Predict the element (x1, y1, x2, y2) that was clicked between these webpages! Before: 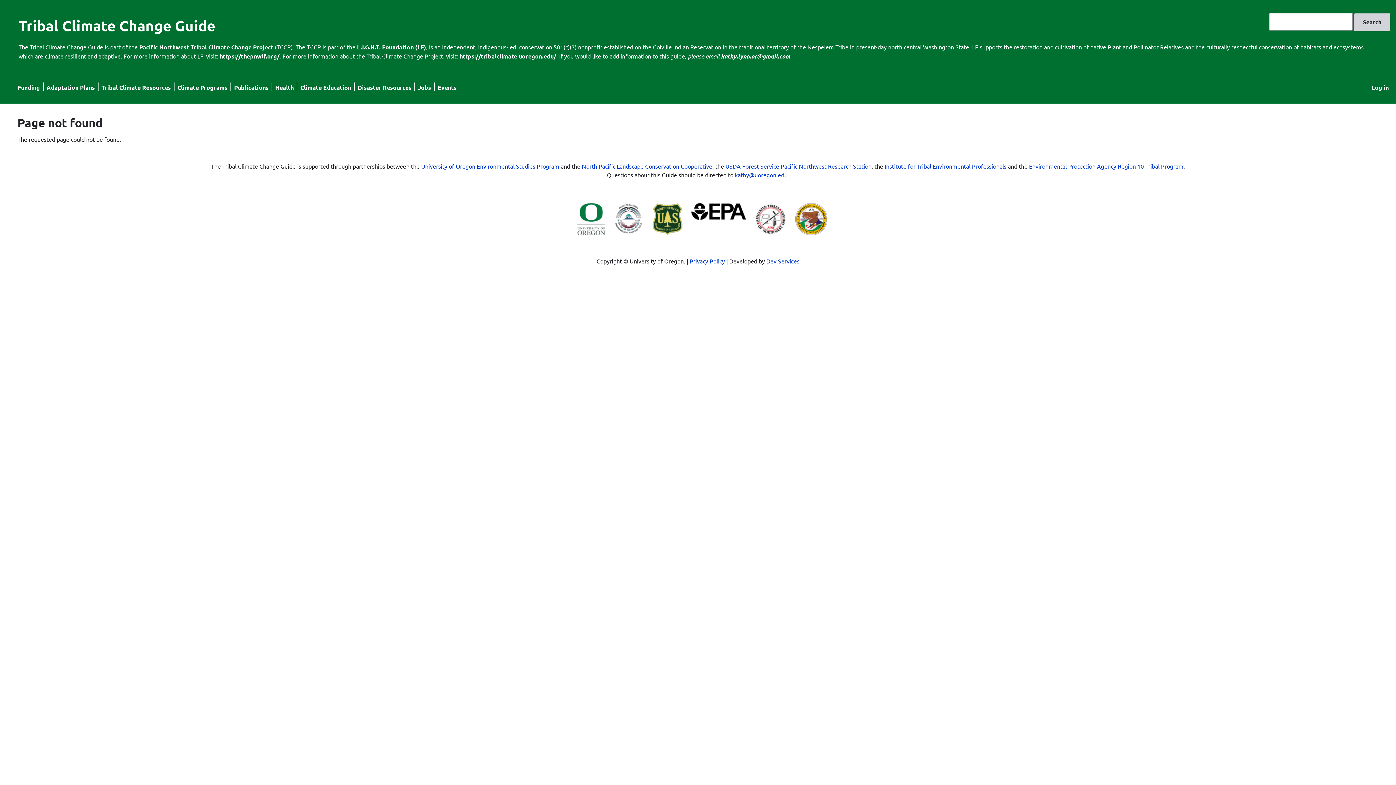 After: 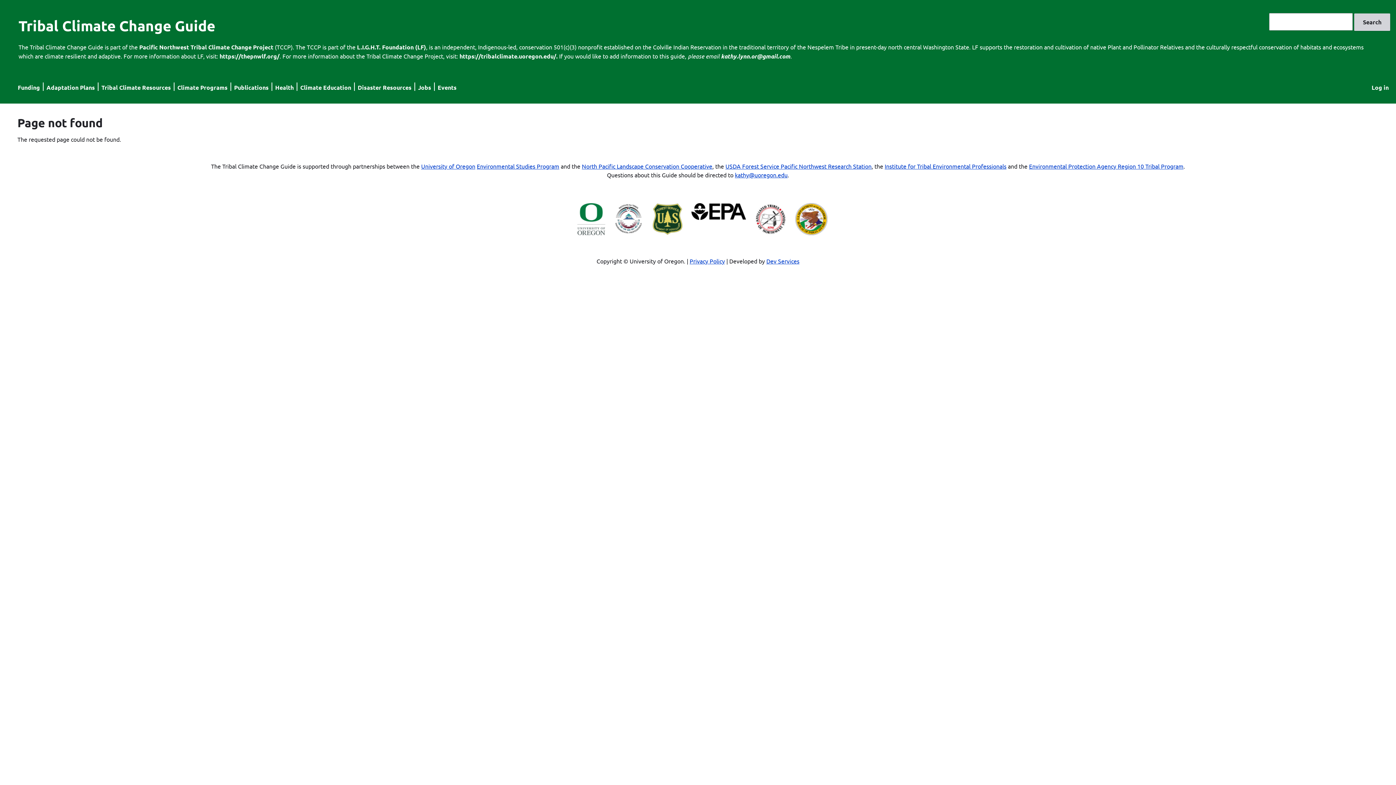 Action: label: Privacy Policy bbox: (689, 257, 725, 264)